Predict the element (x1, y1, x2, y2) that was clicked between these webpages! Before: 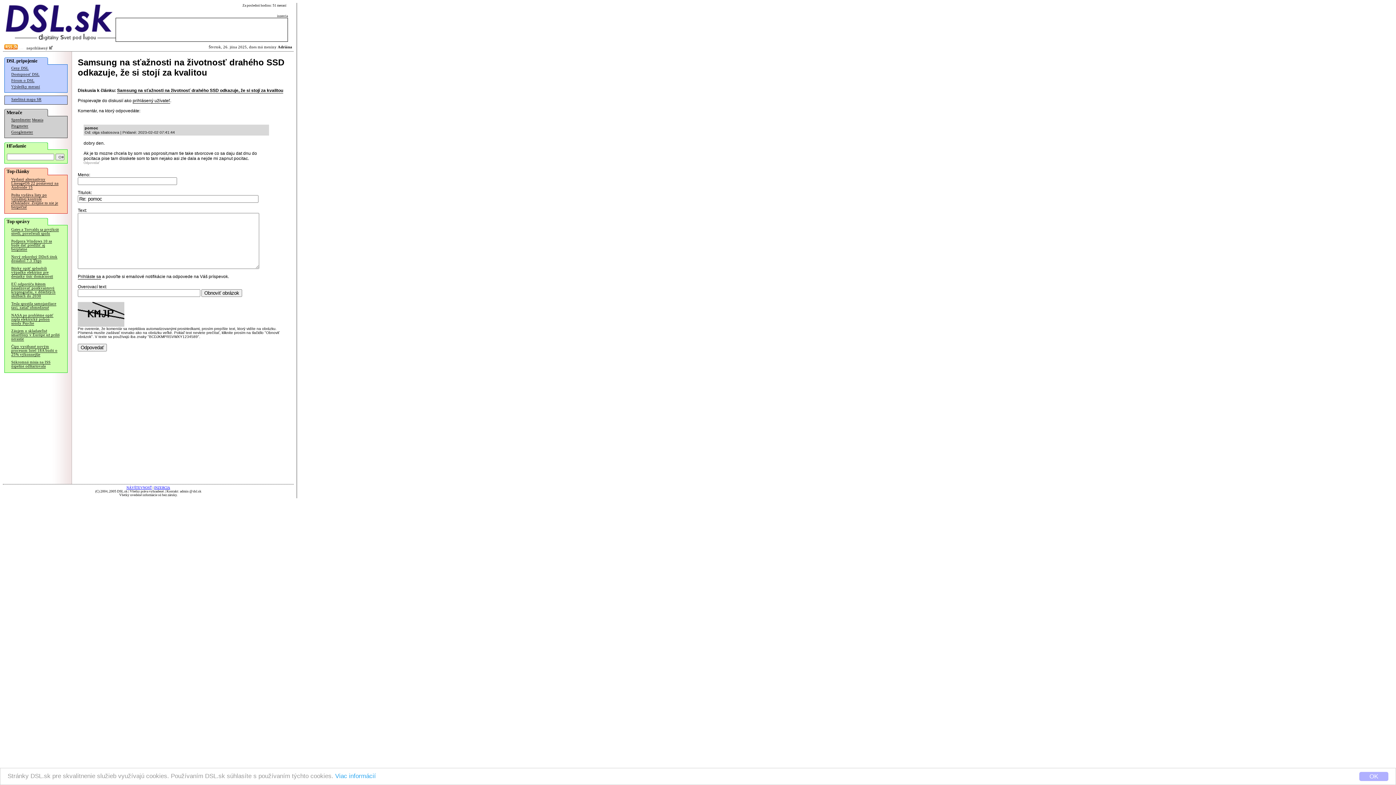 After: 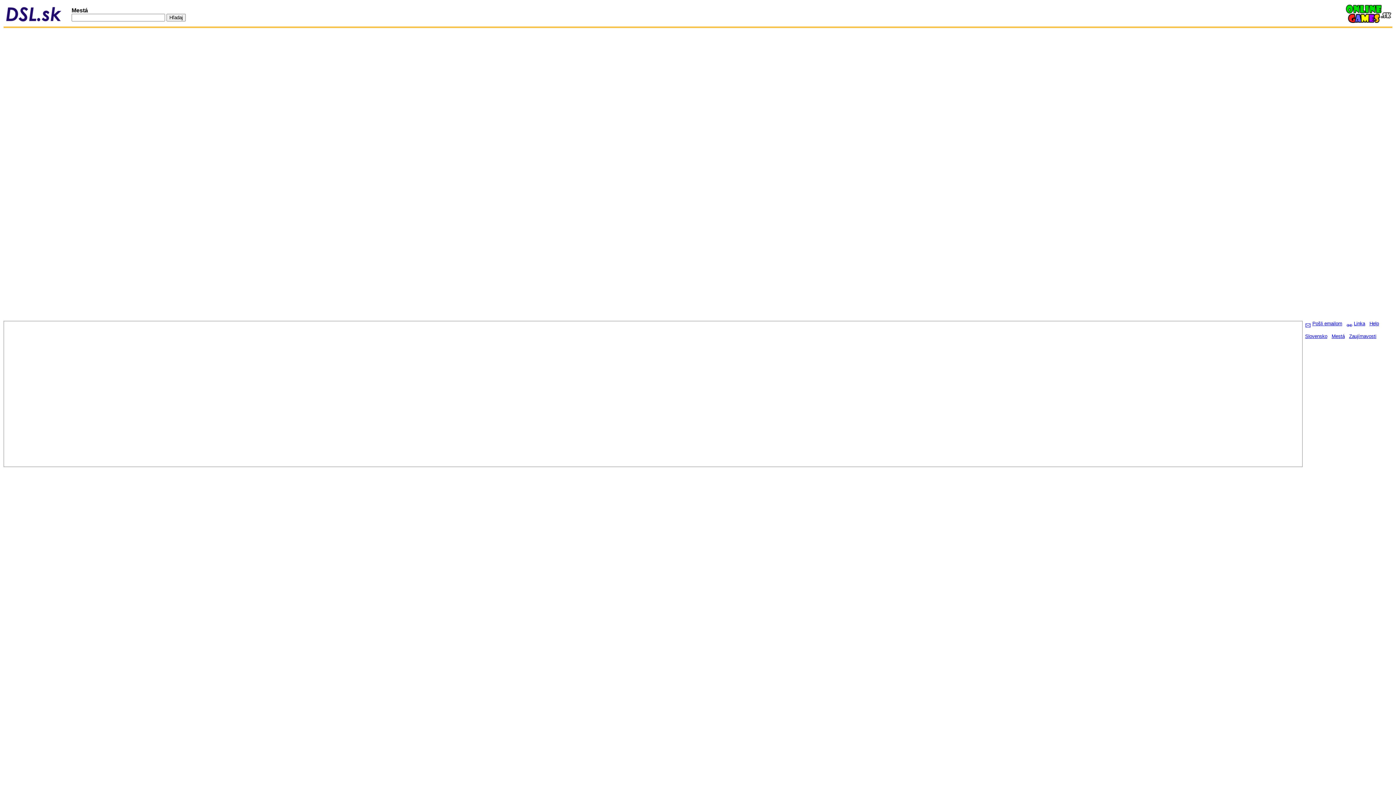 Action: bbox: (11, 97, 41, 101) label: Satelitná mapa SR